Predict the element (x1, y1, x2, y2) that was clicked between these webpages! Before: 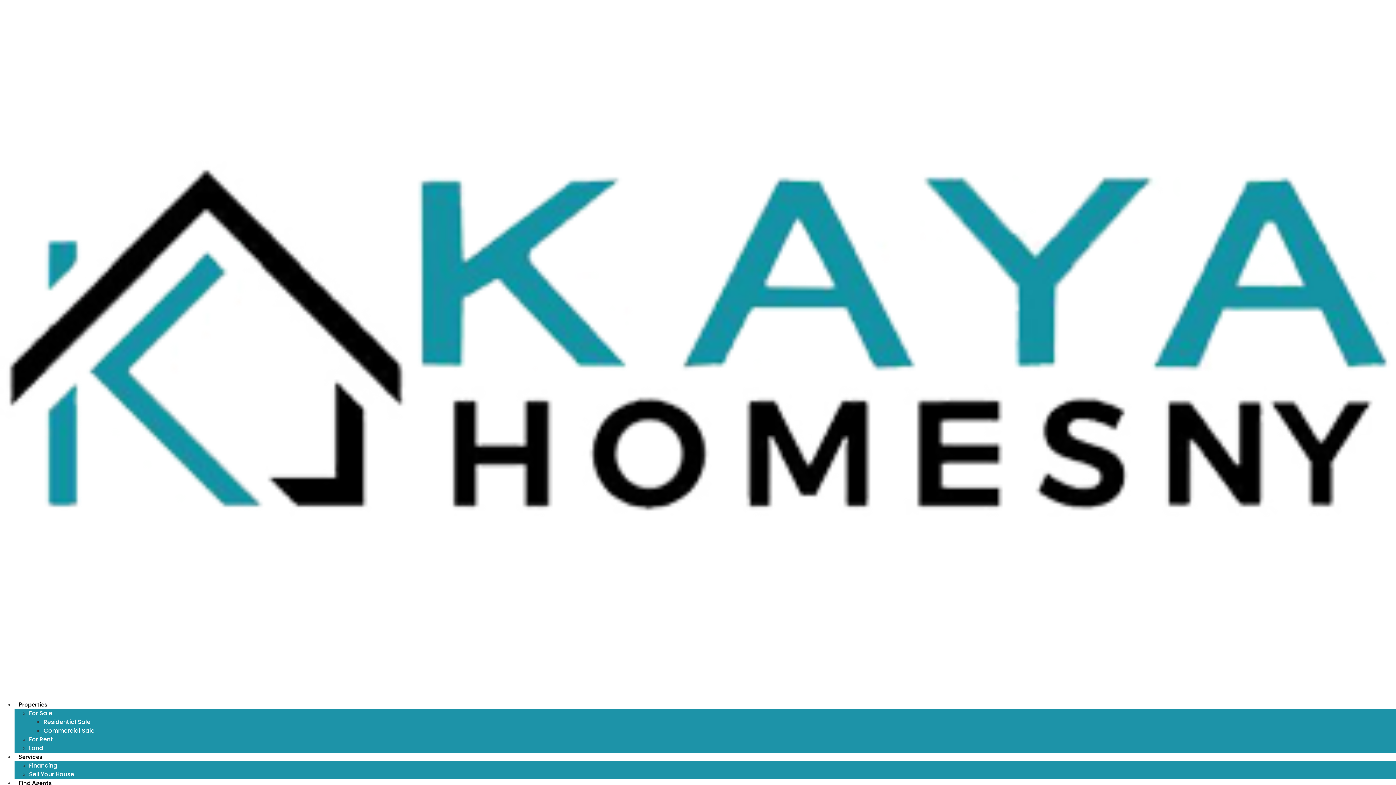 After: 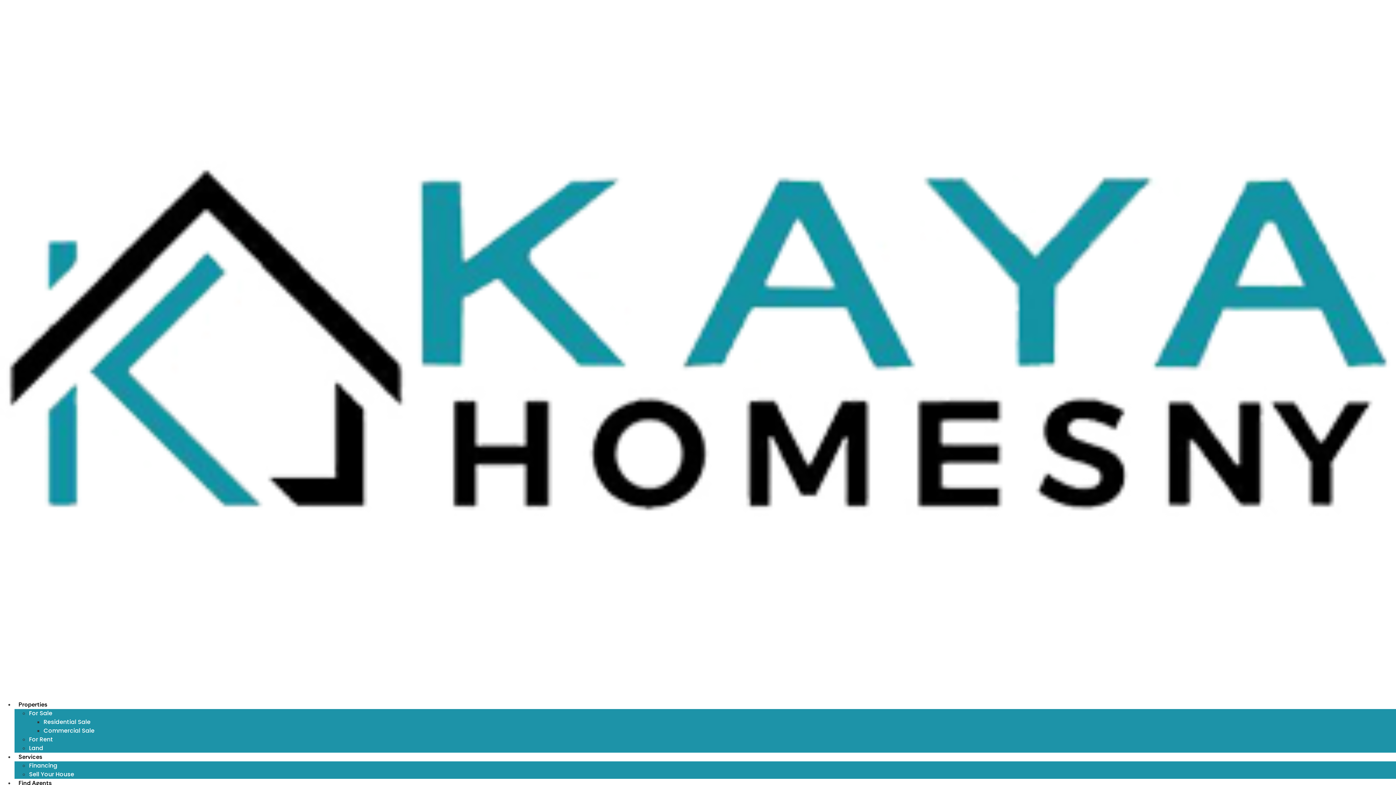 Action: bbox: (14, 779, 55, 787) label: Find Agents